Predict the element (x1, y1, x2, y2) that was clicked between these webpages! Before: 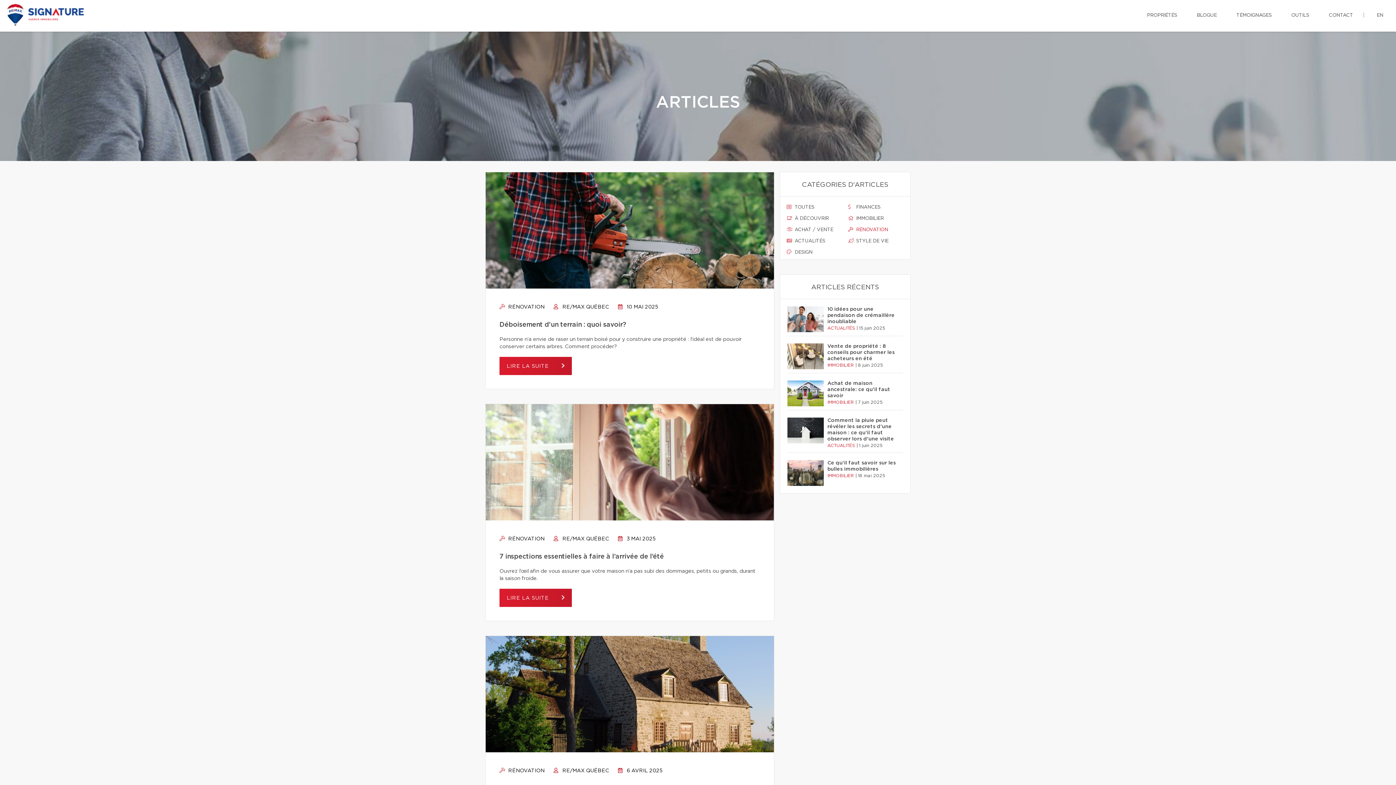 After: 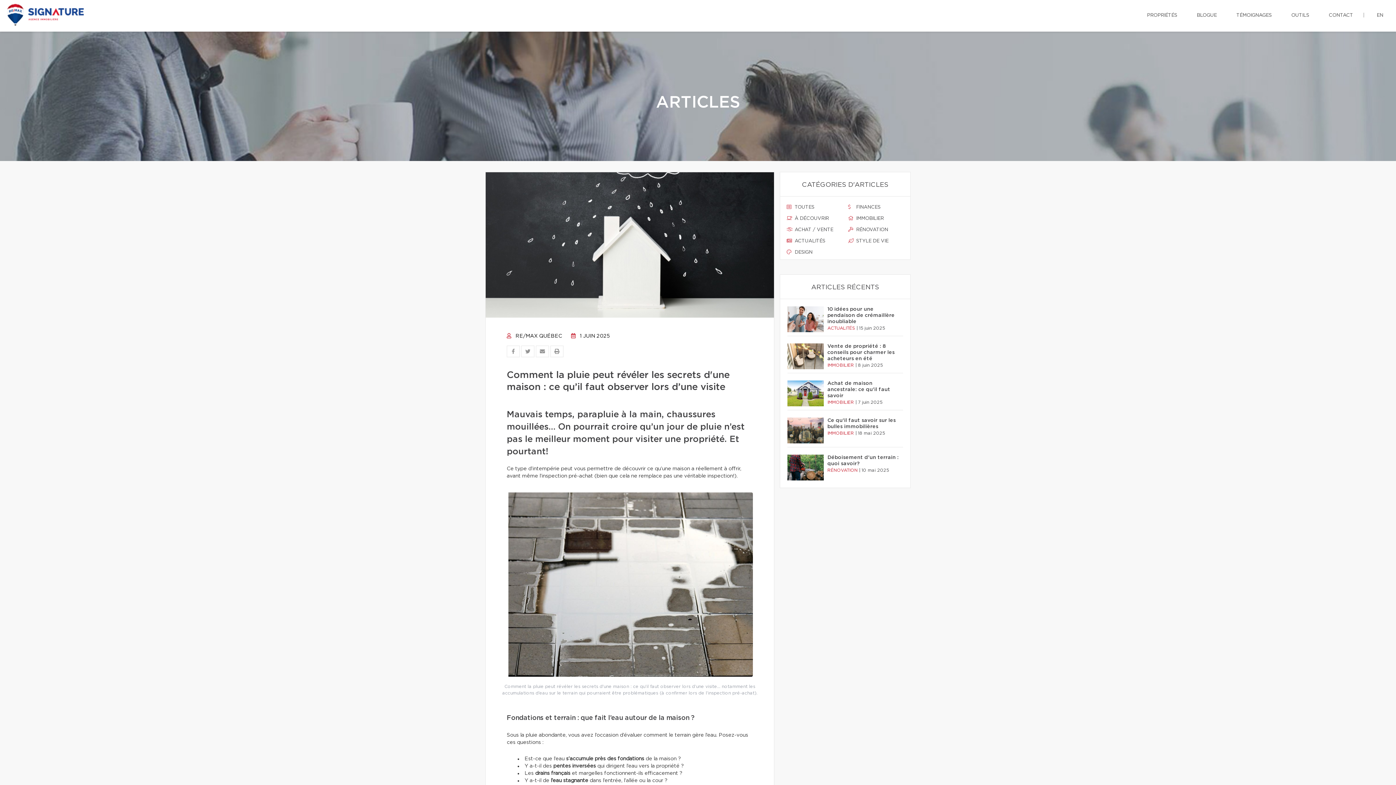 Action: label: Comment la pluie peut révéler les secrets d'une maison : ce qu’il faut observer lors d’une visite bbox: (827, 417, 899, 442)